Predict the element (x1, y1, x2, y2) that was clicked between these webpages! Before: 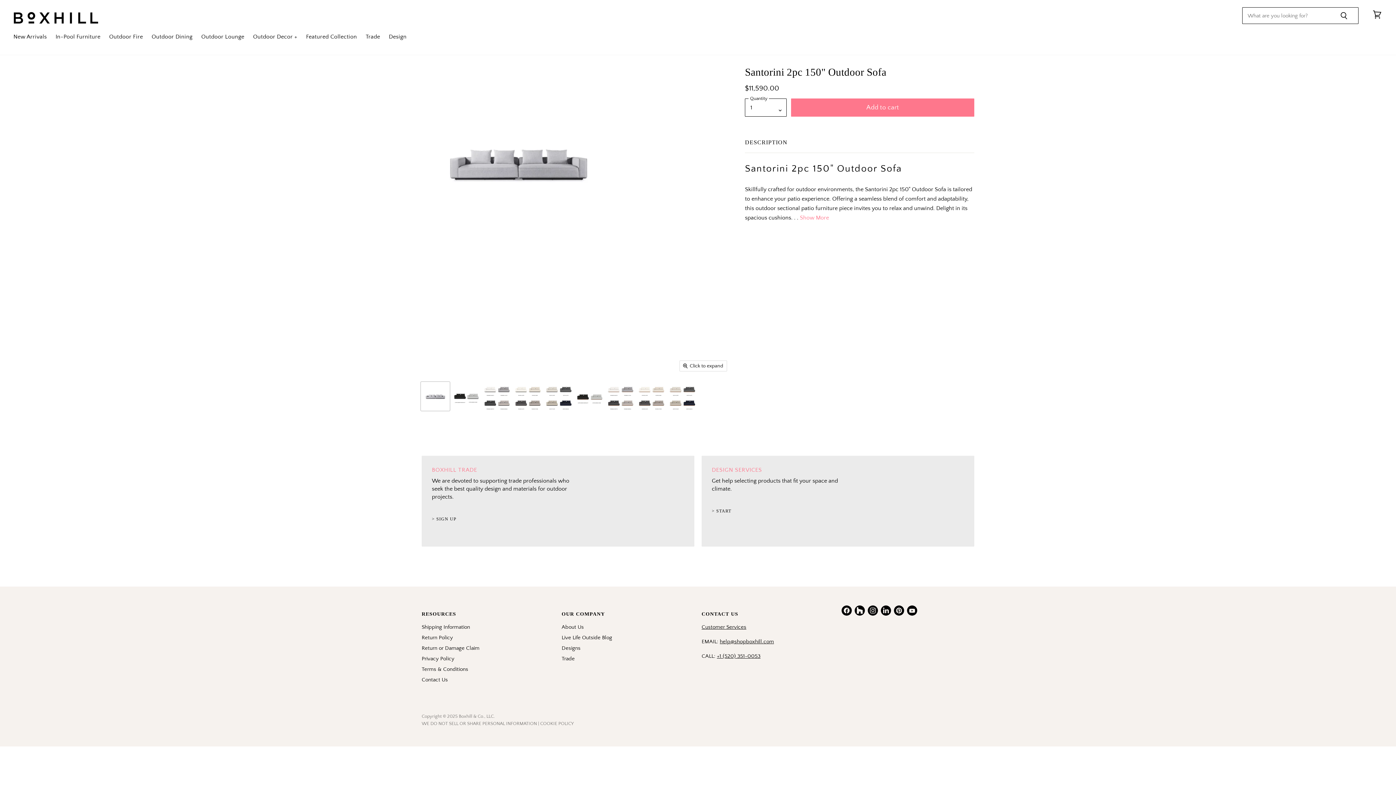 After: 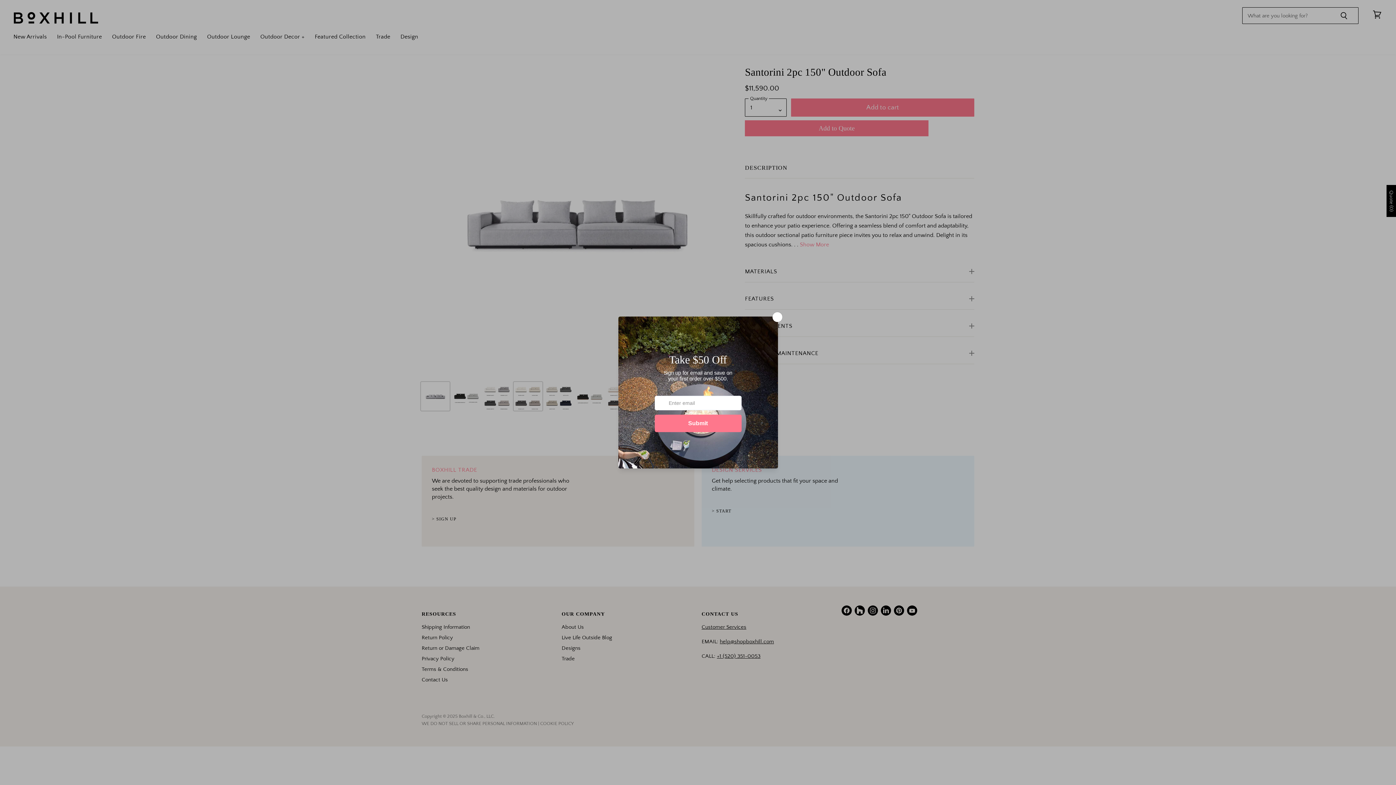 Action: bbox: (513, 382, 542, 410) label: Riviera -Asteroid thumbnail